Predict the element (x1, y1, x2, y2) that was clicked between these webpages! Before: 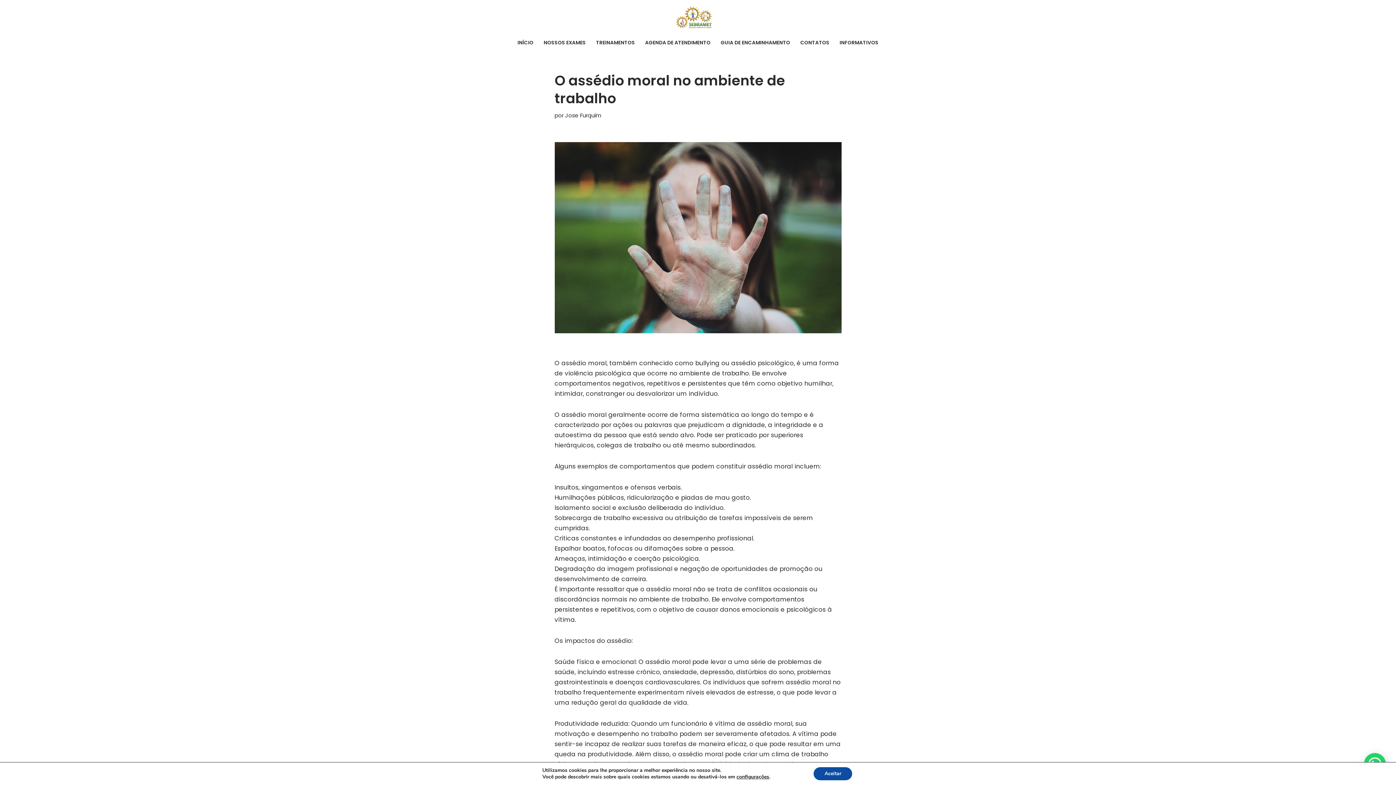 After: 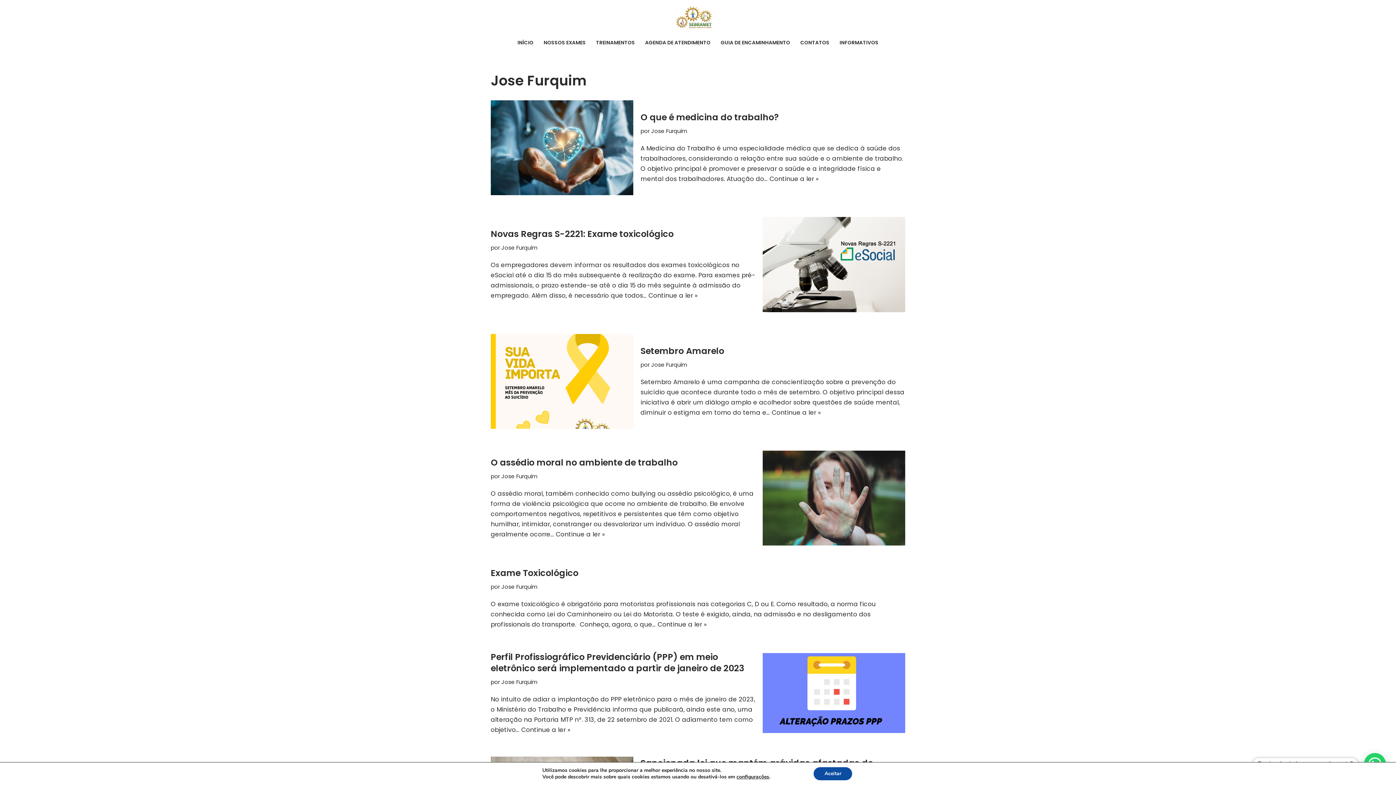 Action: bbox: (565, 111, 601, 119) label: Jose Furquim